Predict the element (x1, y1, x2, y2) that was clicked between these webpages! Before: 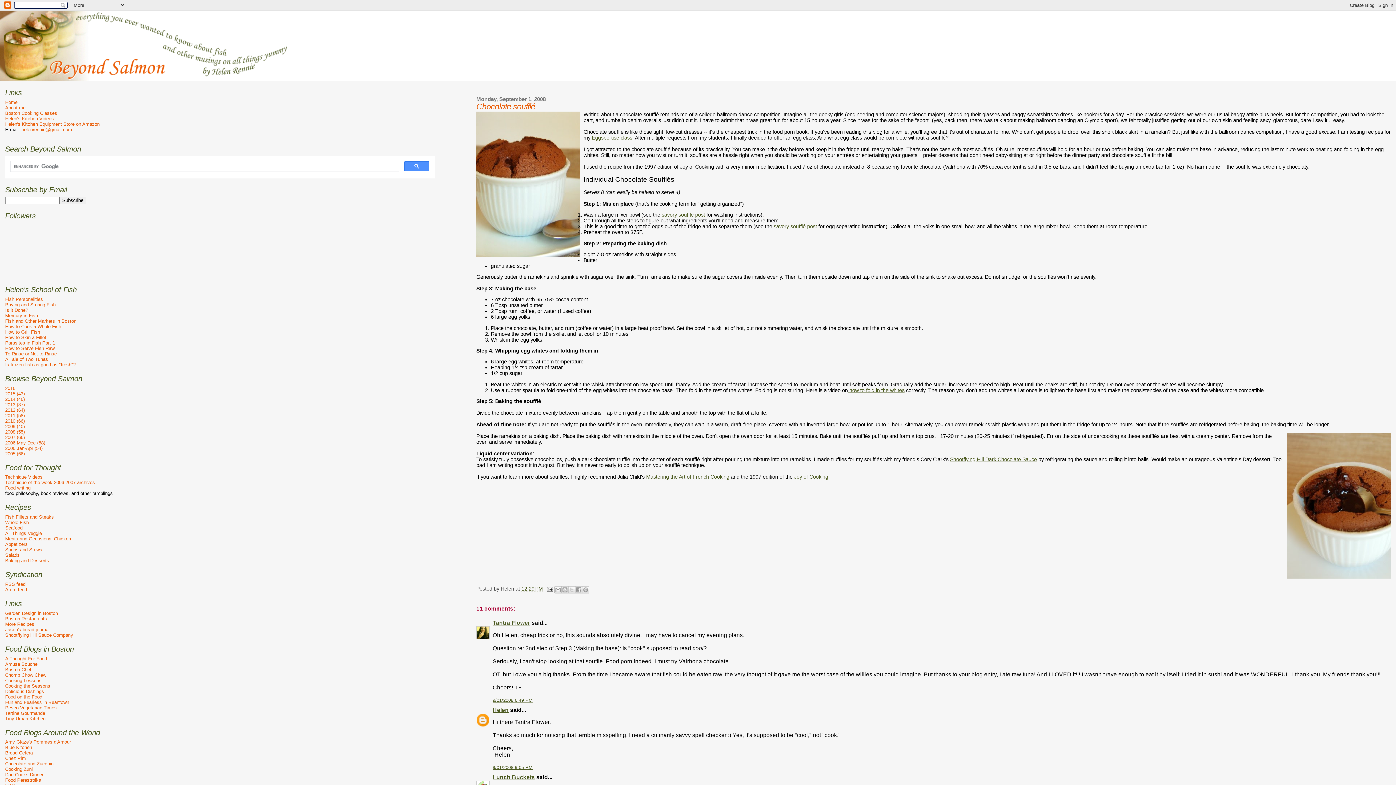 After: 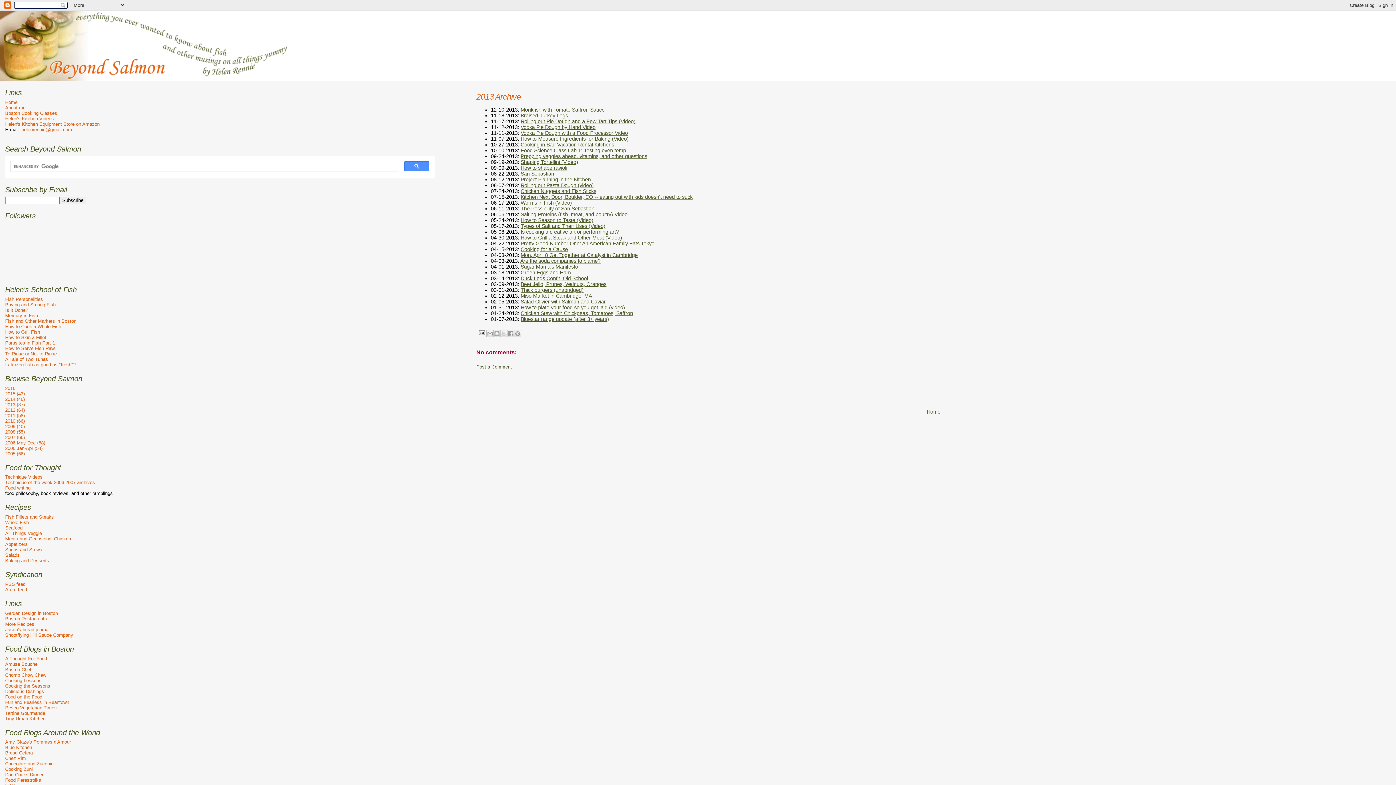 Action: bbox: (5, 402, 24, 407) label: 2013 (37)